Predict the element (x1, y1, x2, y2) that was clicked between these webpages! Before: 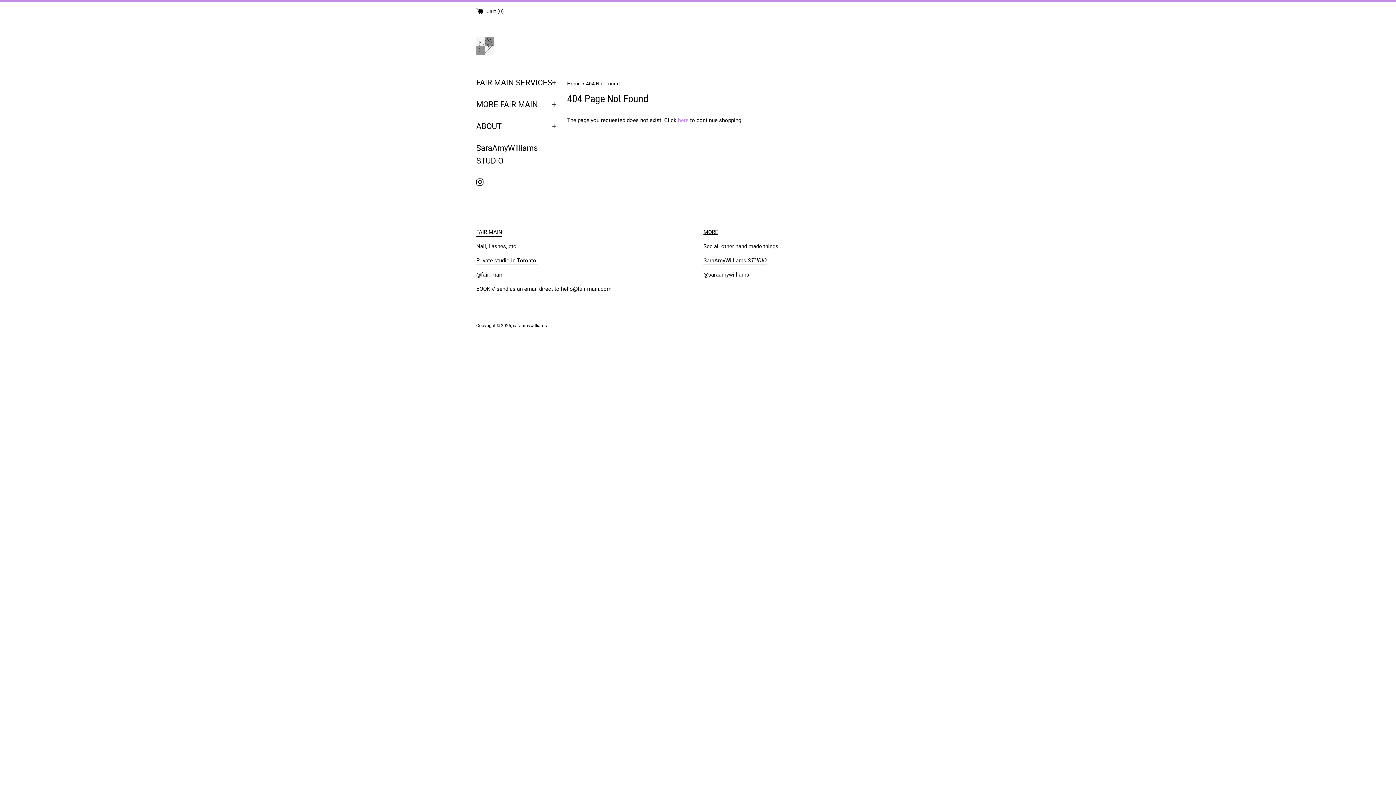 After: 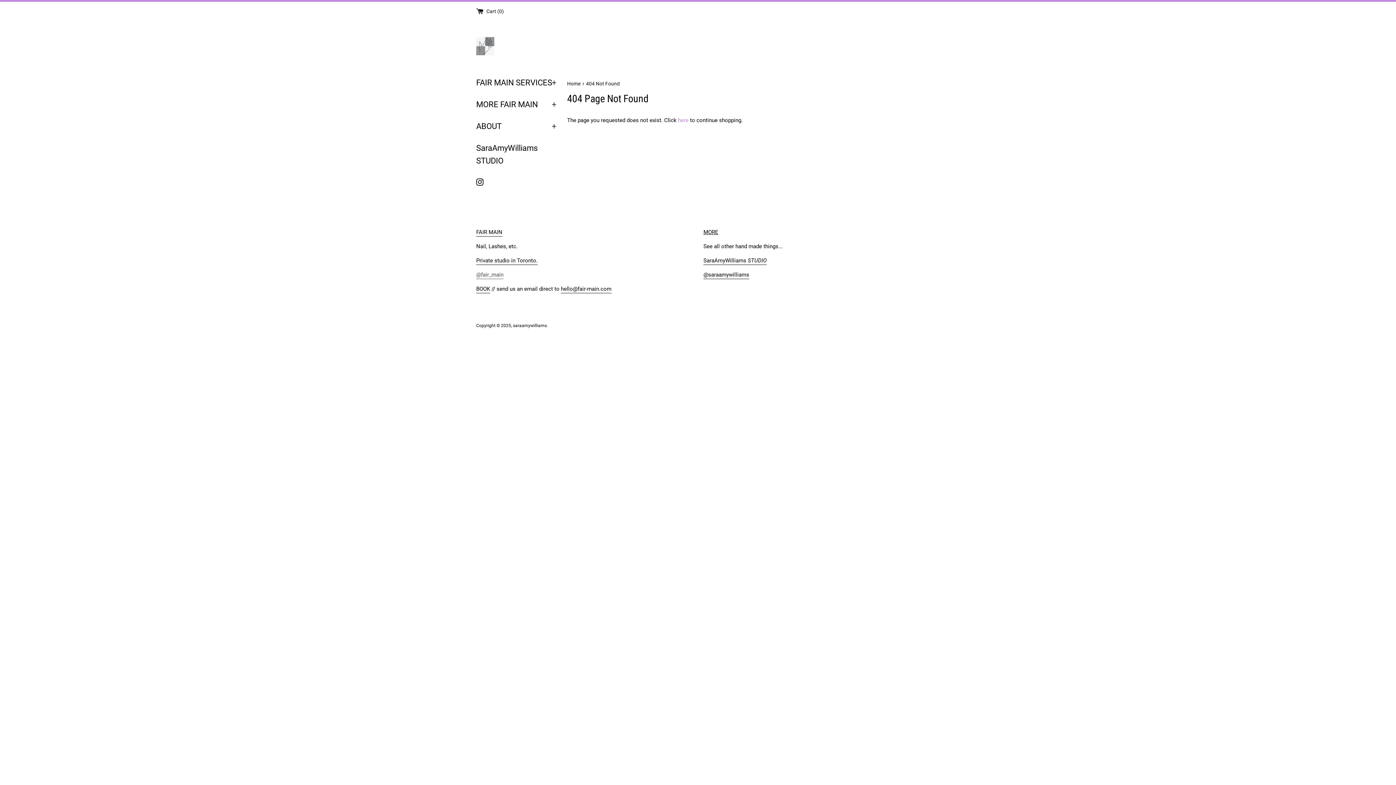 Action: label: @fair_main bbox: (476, 271, 503, 279)